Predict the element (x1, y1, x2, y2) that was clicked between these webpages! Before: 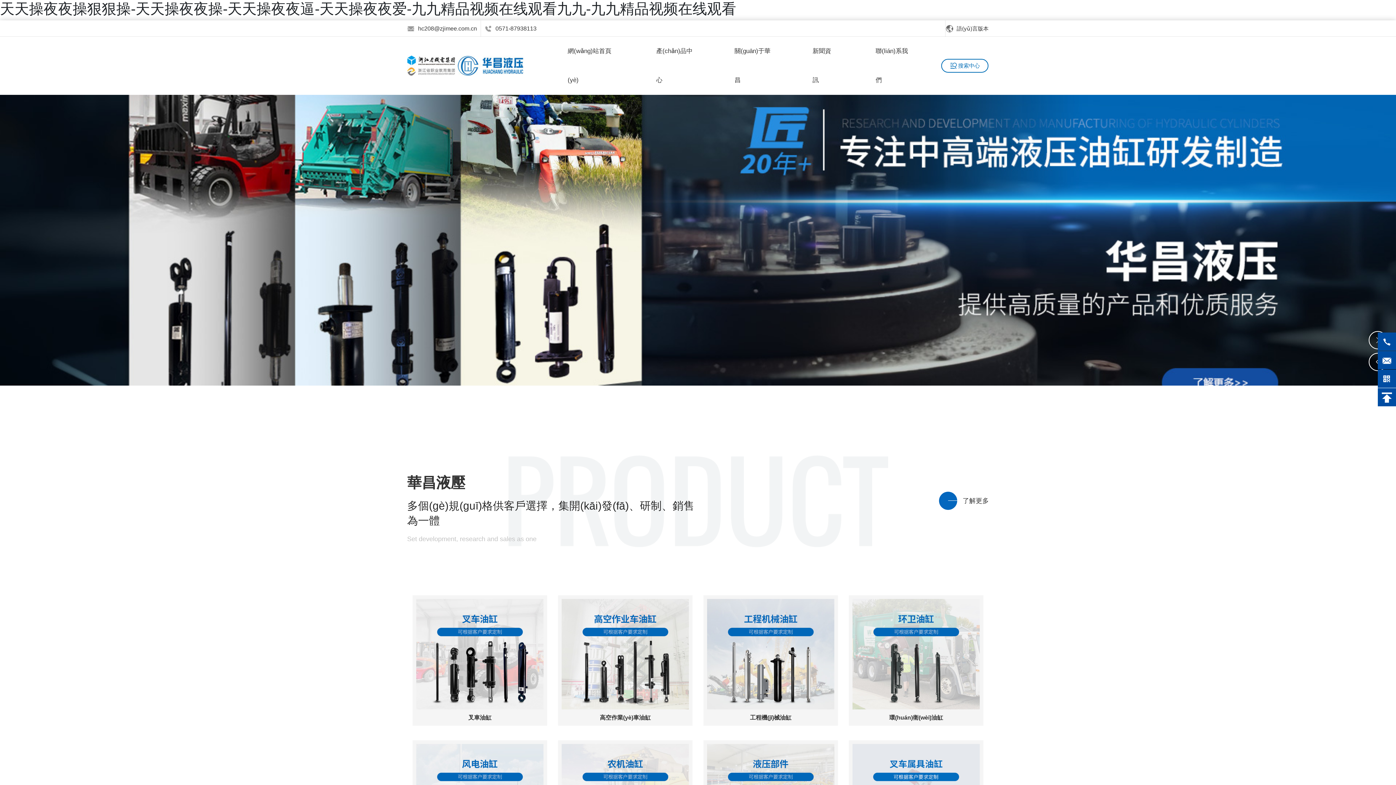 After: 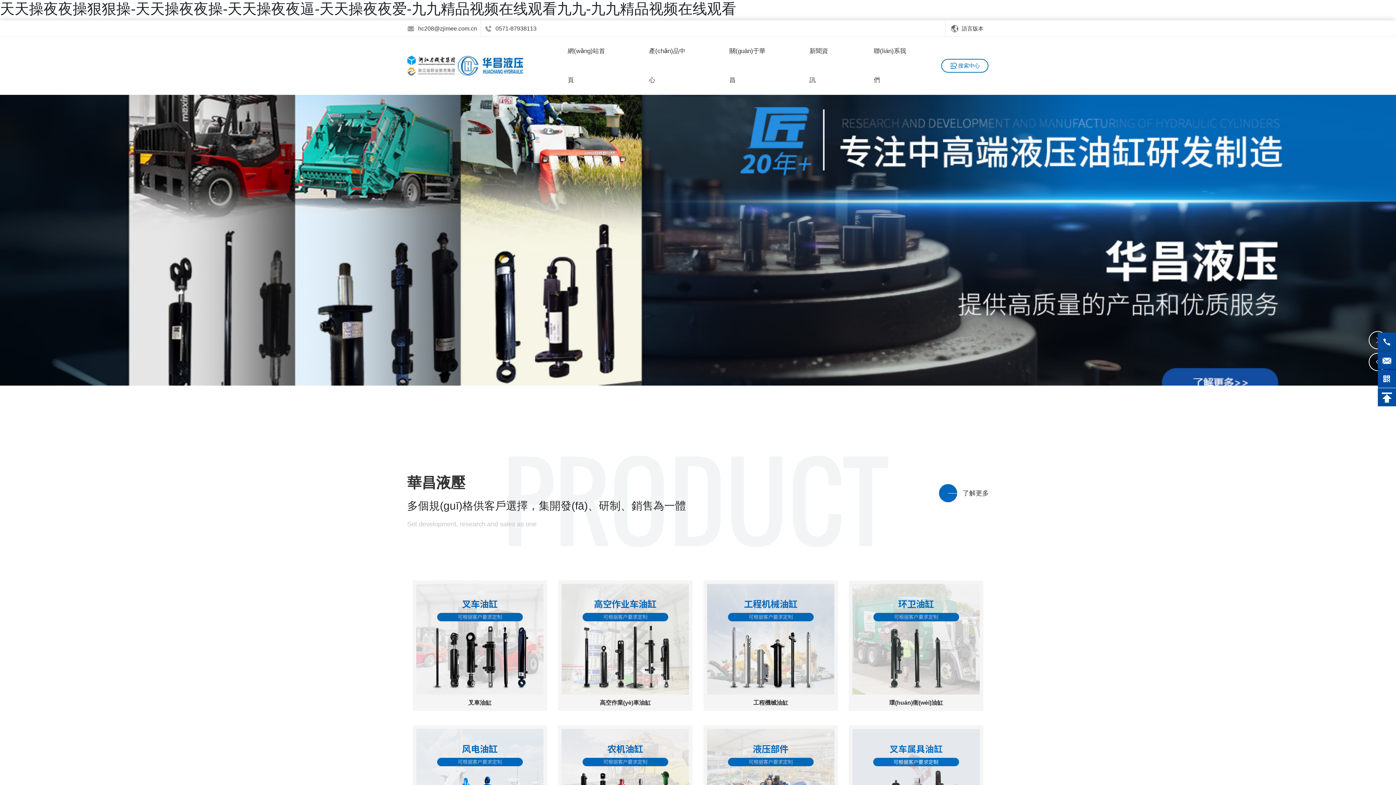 Action: bbox: (407, 62, 523, 68)